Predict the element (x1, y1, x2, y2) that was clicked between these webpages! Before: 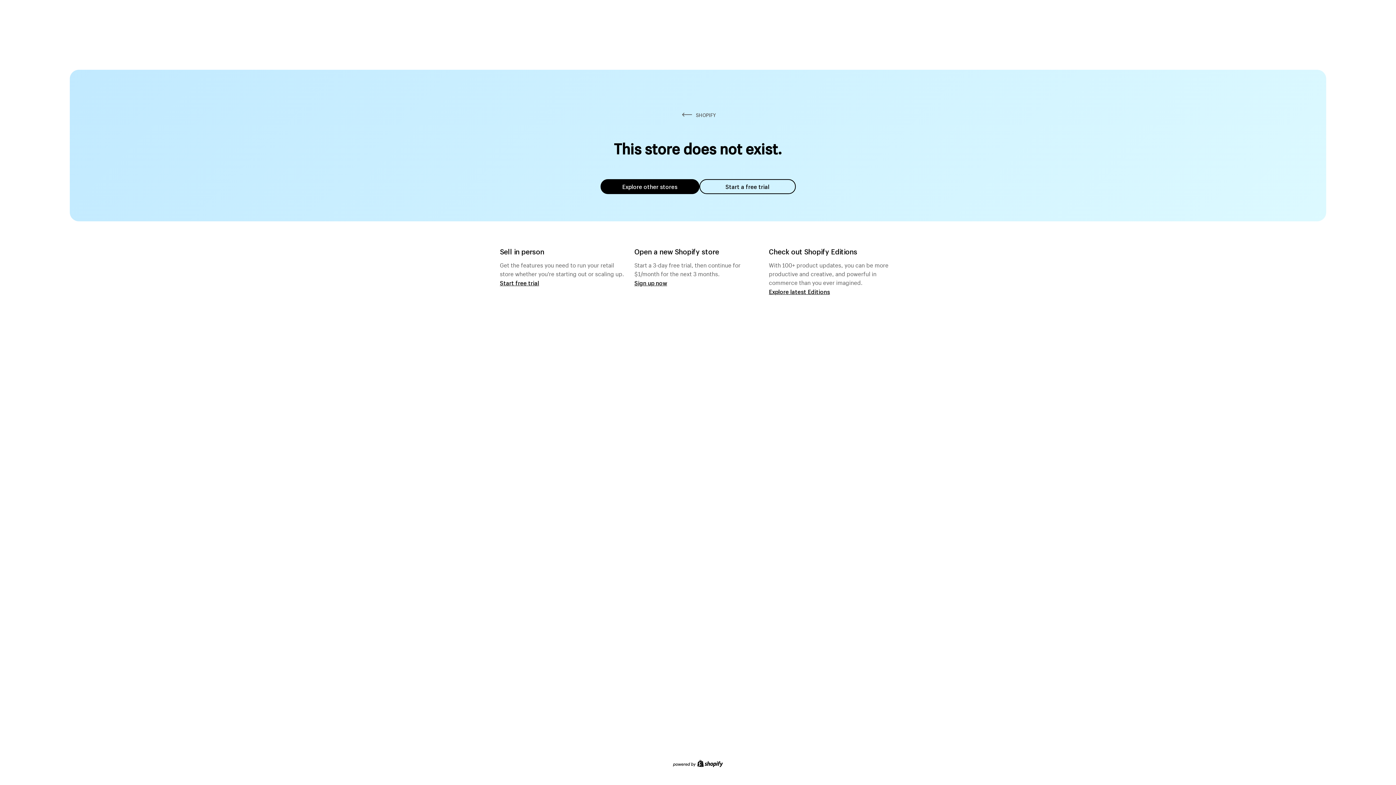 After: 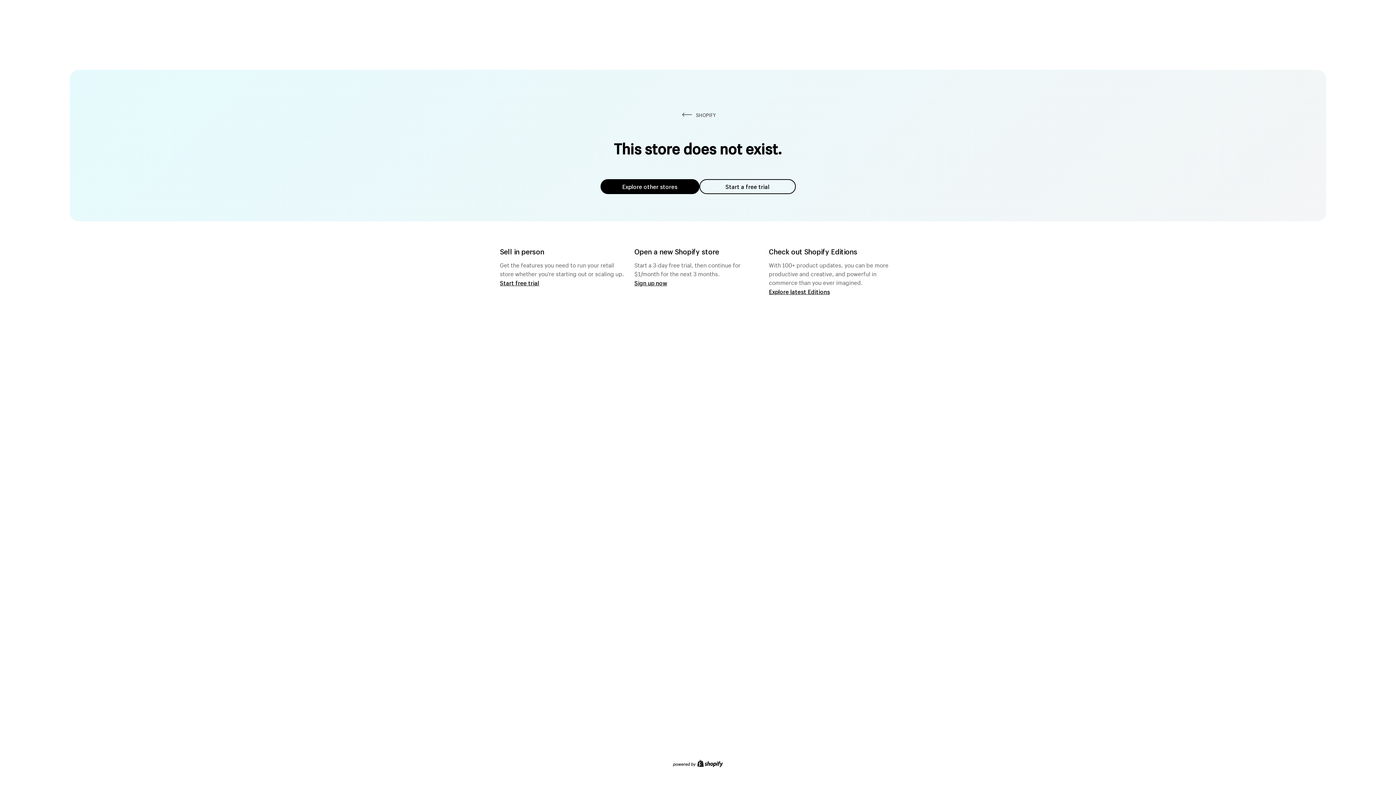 Action: bbox: (600, 179, 699, 194) label: Explore other stores